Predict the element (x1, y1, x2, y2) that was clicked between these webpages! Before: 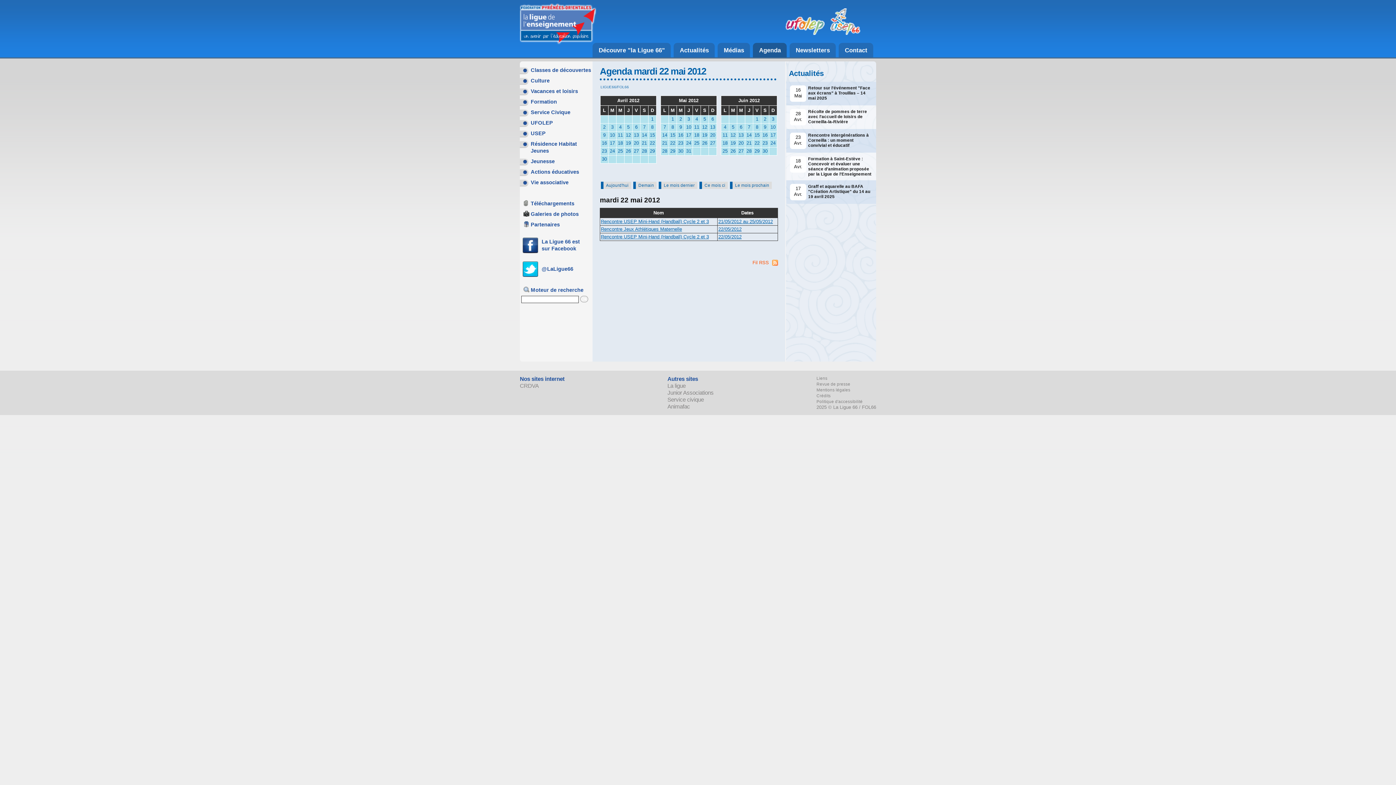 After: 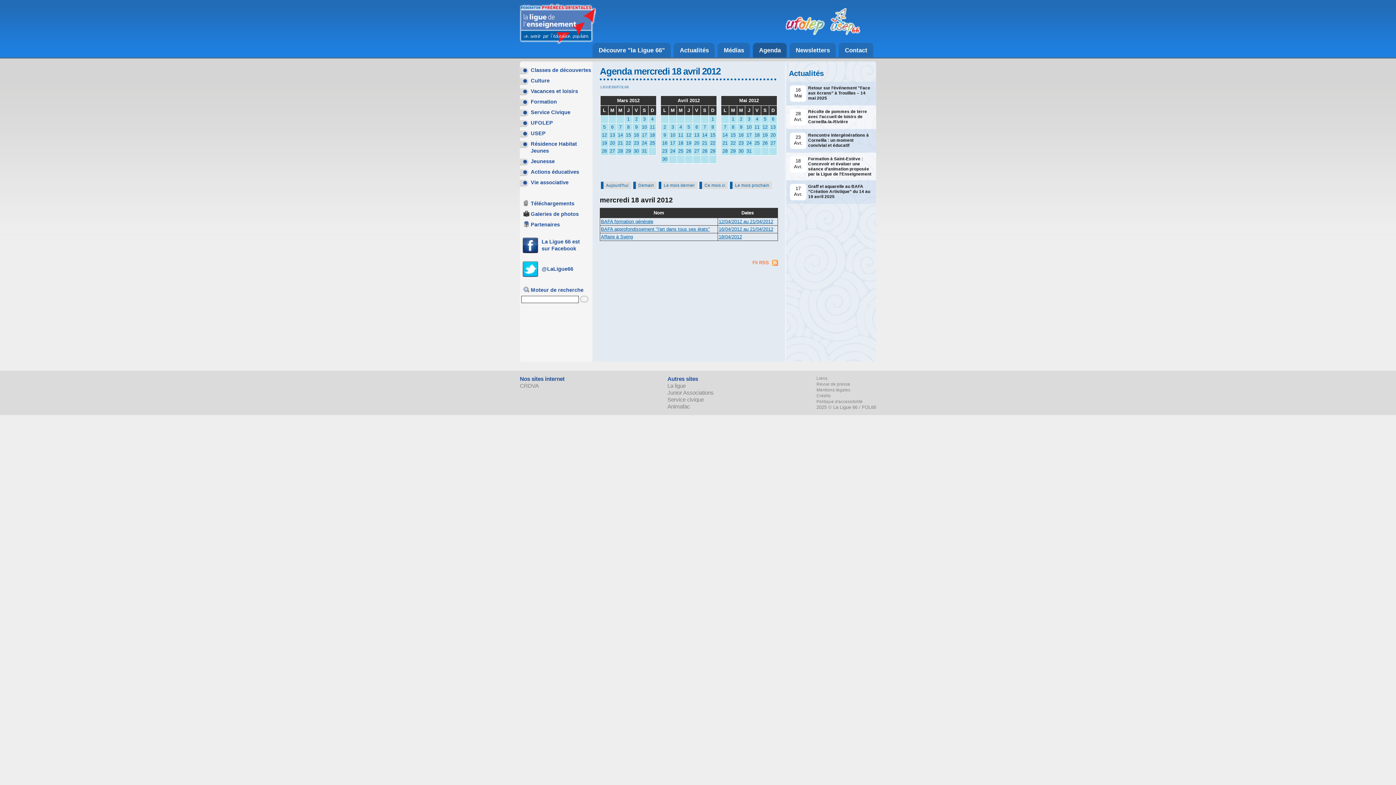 Action: label: 18 bbox: (616, 140, 624, 146)